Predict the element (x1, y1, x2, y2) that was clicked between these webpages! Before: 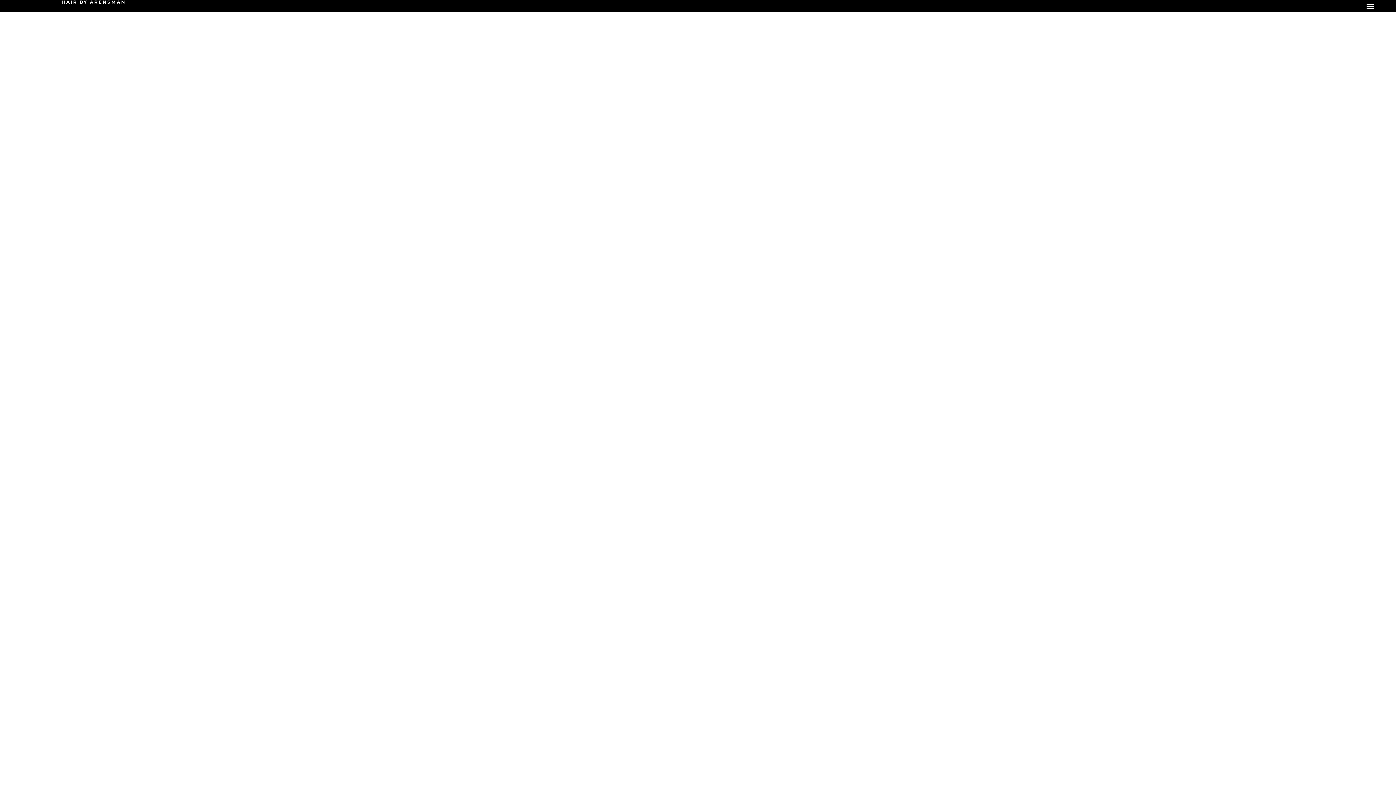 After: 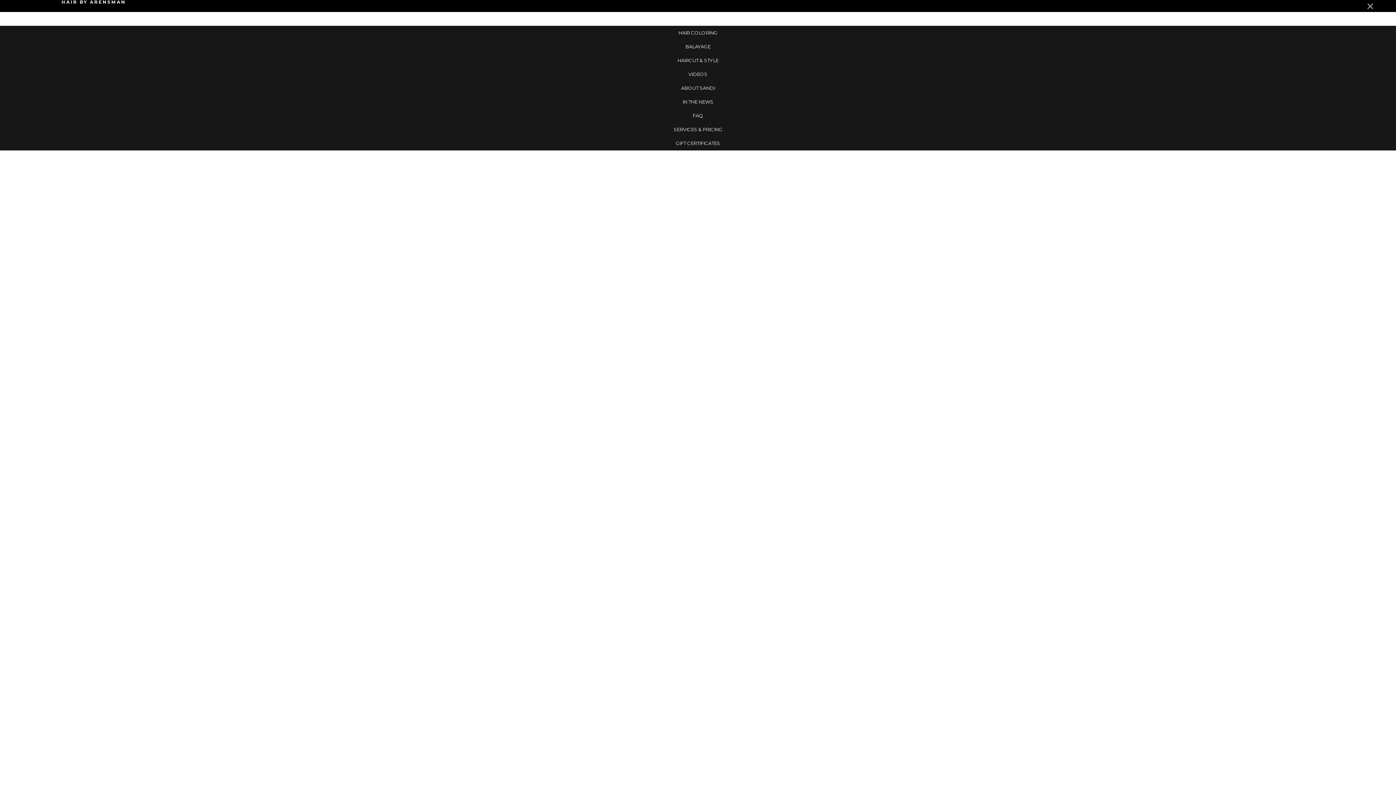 Action: bbox: (1364, 0, 1376, 12) label: Menu Toggle